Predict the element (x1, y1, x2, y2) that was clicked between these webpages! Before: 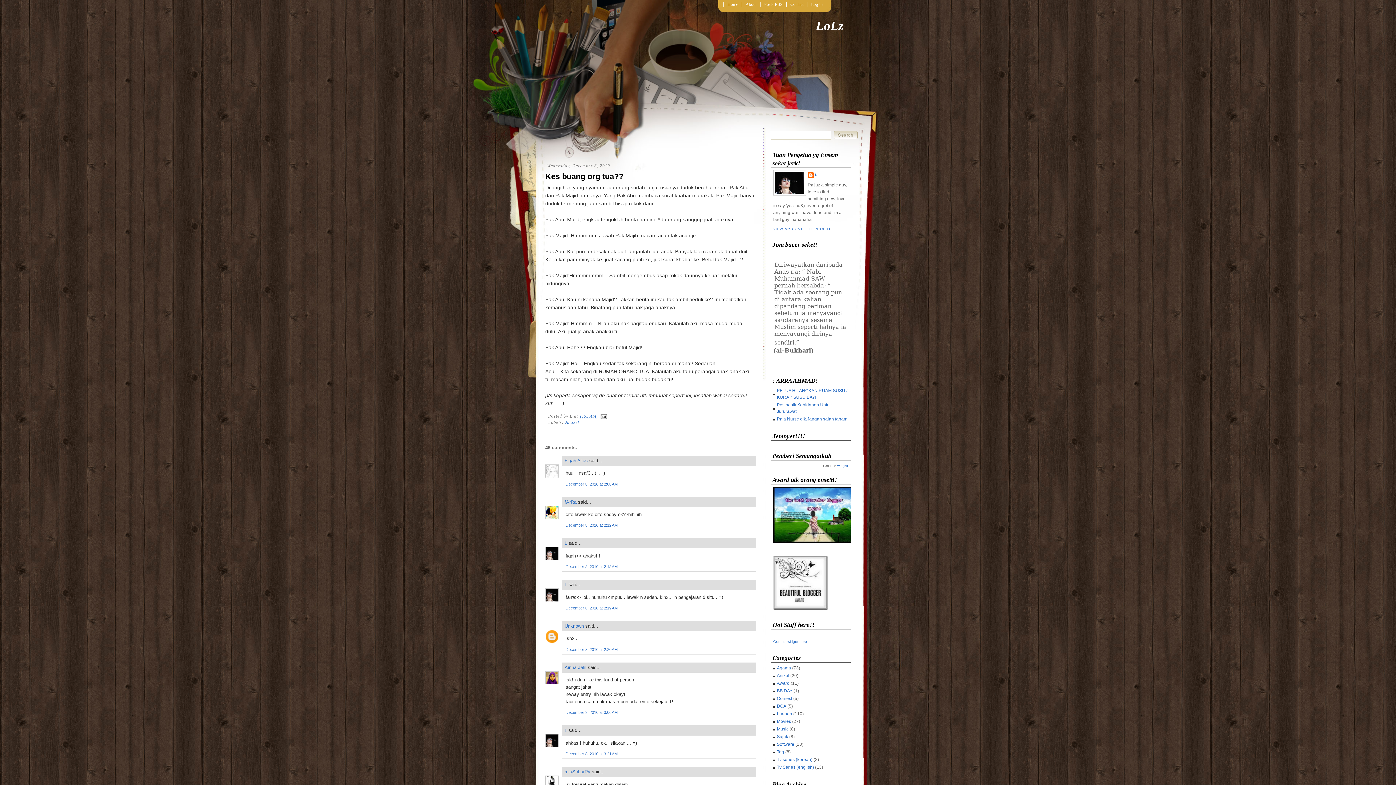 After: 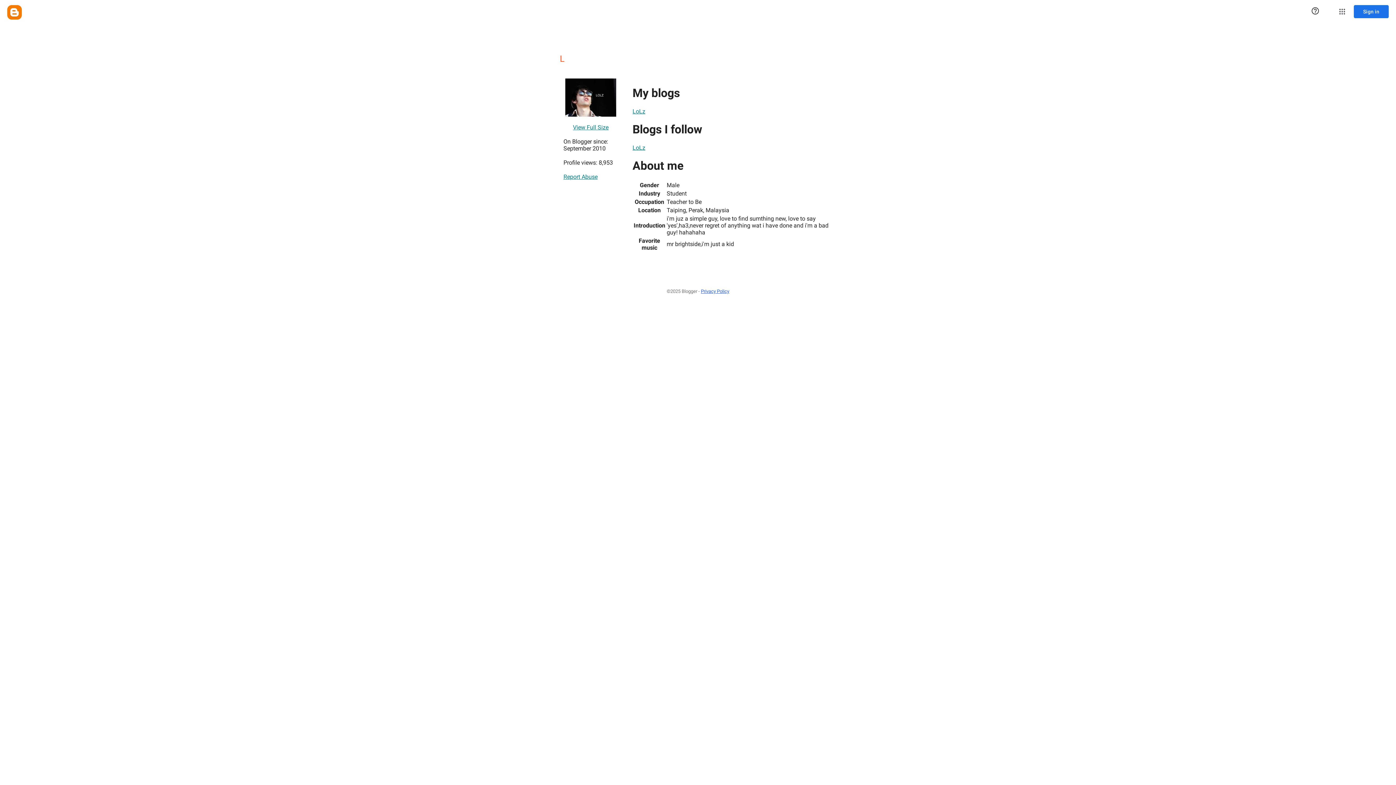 Action: bbox: (564, 582, 567, 587) label: L